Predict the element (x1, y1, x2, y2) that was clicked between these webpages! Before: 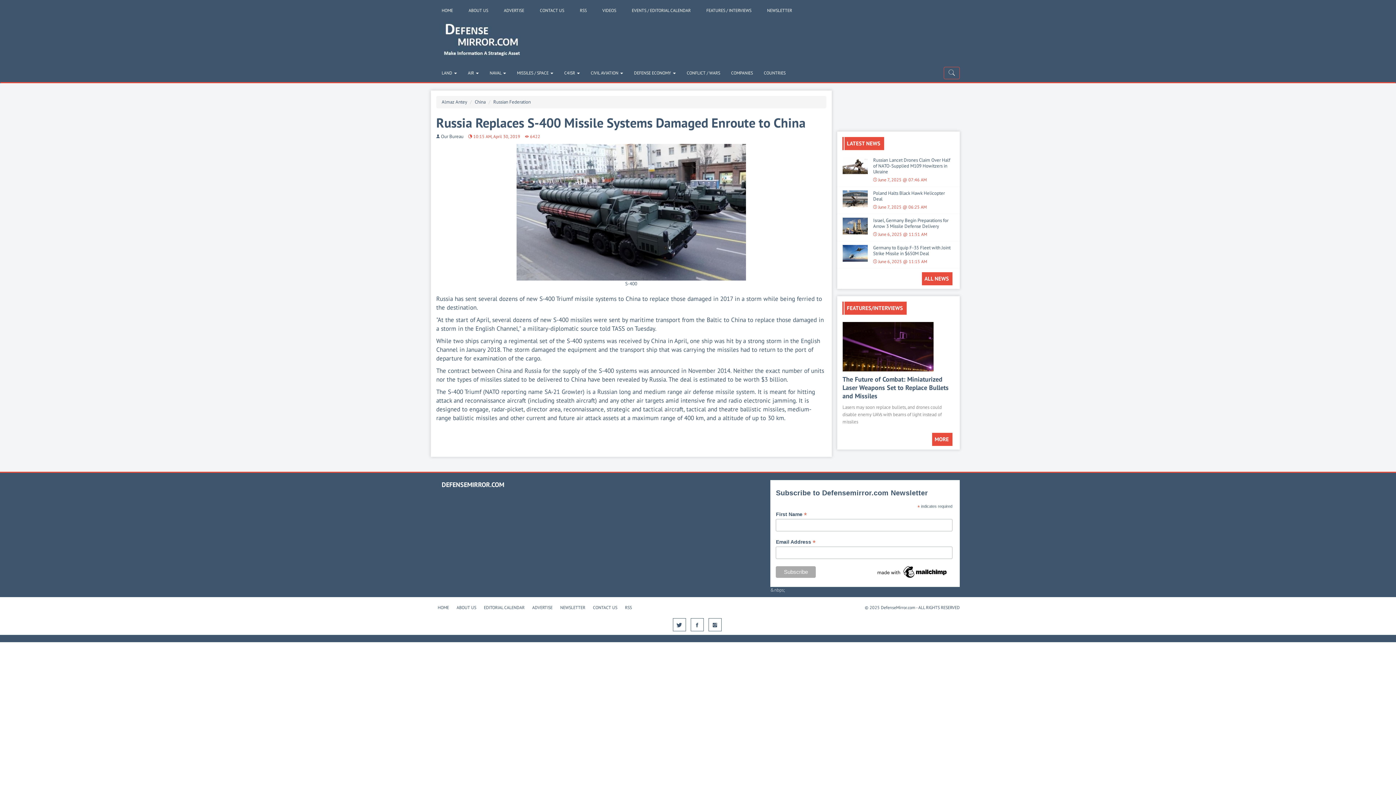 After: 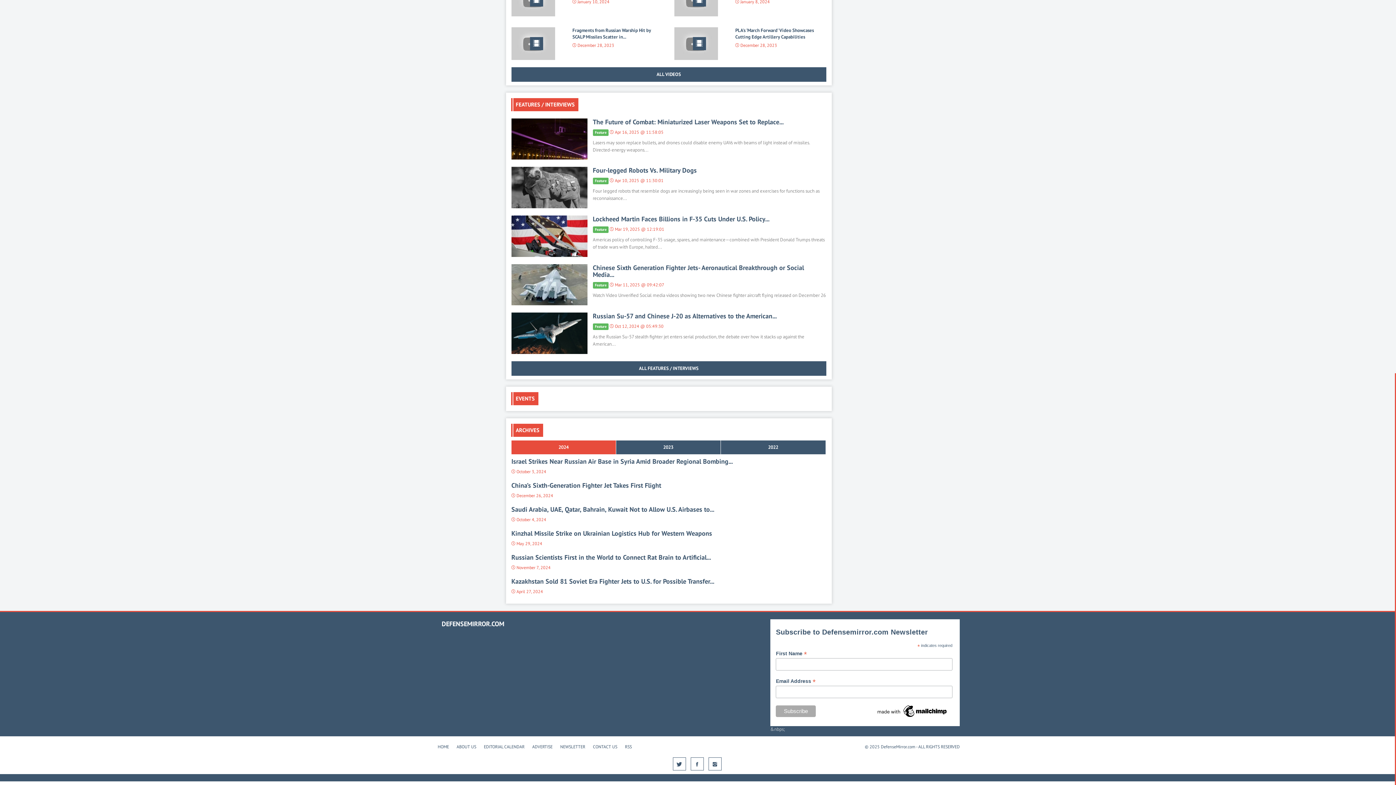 Action: bbox: (761, 7, 797, 13) label: NEWSLETTER